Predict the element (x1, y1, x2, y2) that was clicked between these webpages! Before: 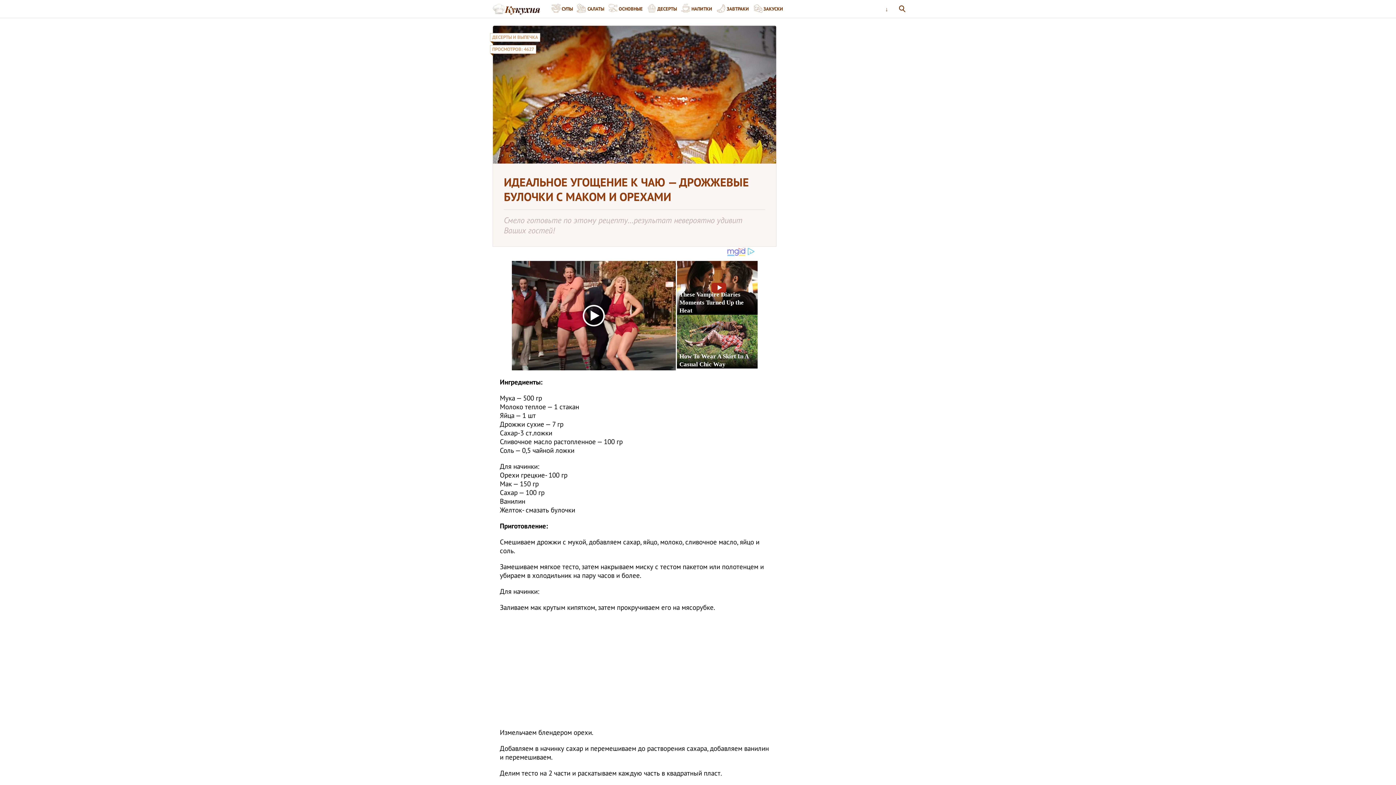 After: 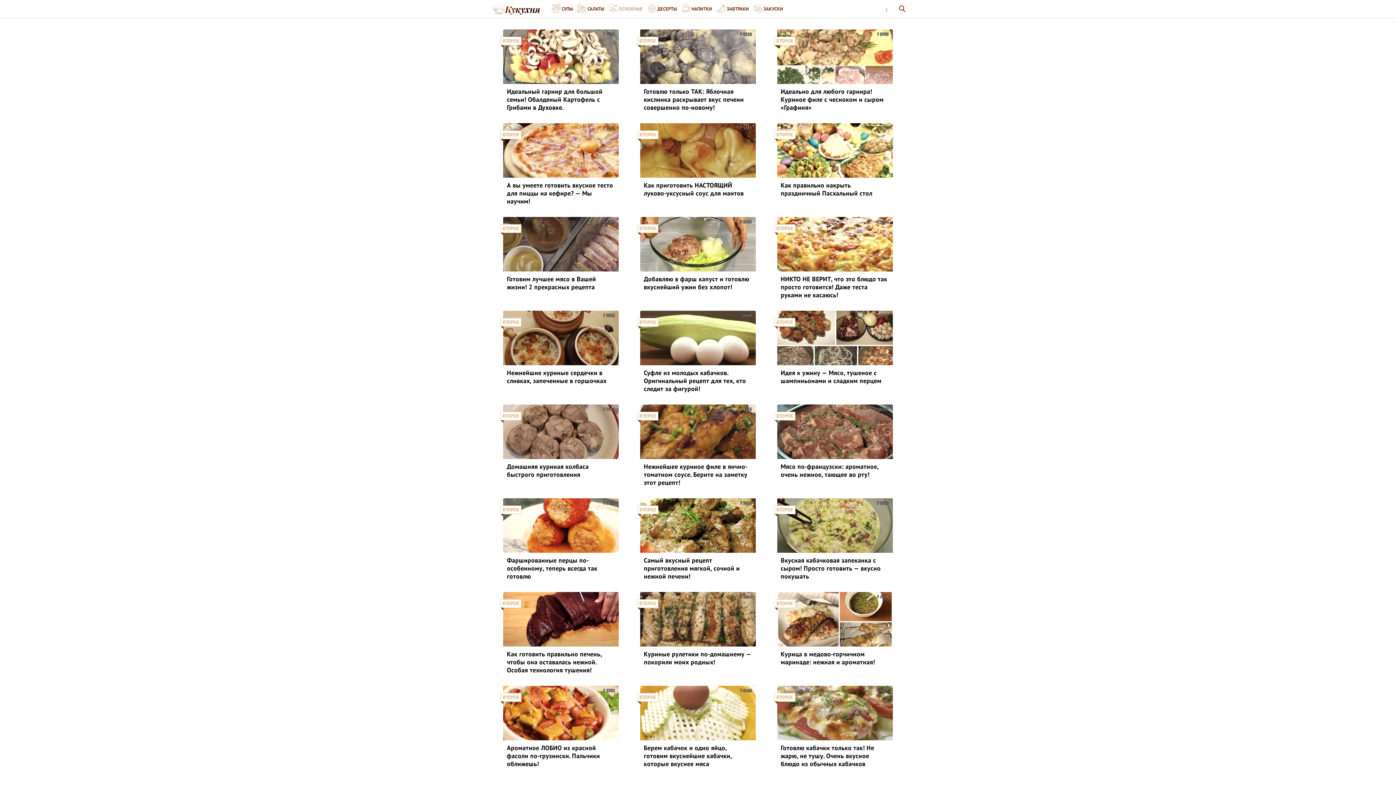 Action: label: ОСНОВНЫЕ bbox: (608, 0, 646, 17)